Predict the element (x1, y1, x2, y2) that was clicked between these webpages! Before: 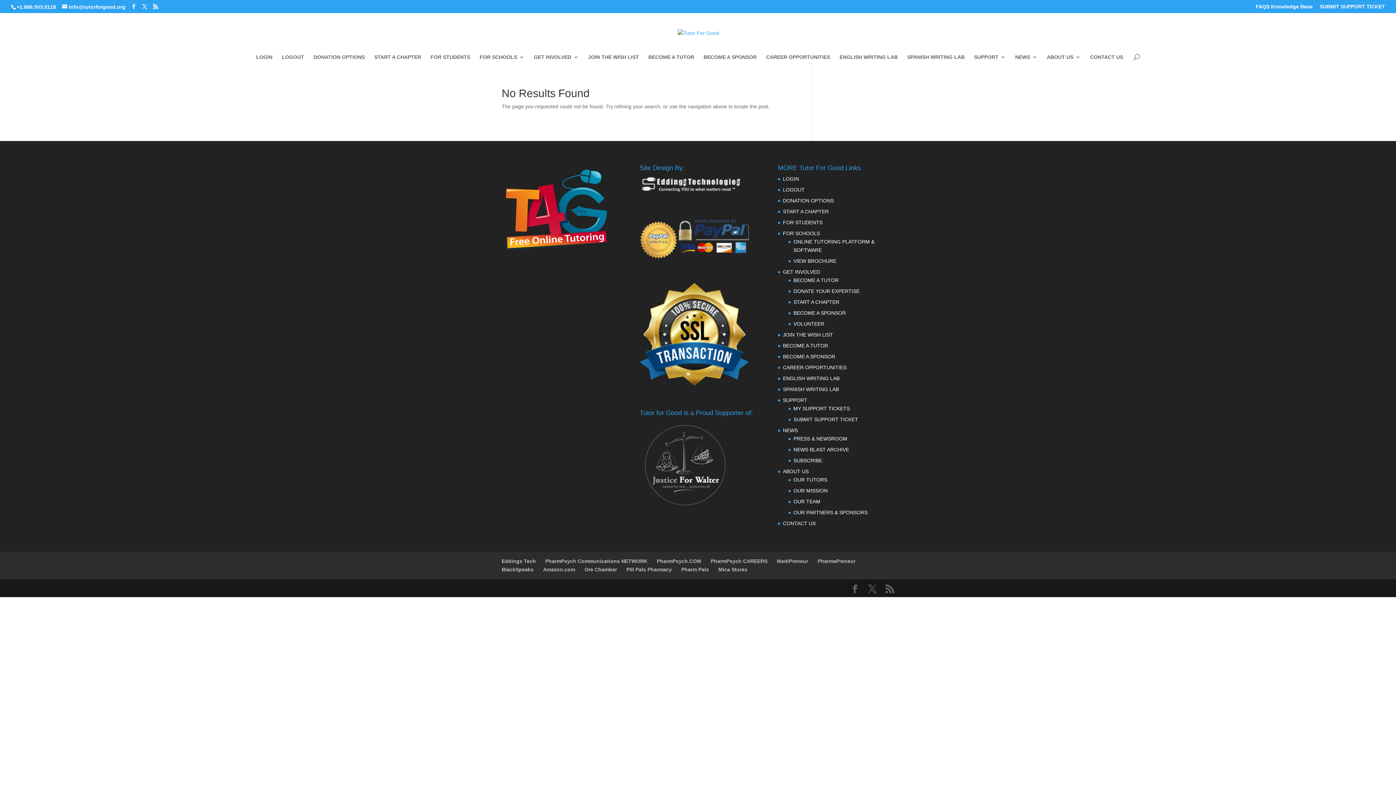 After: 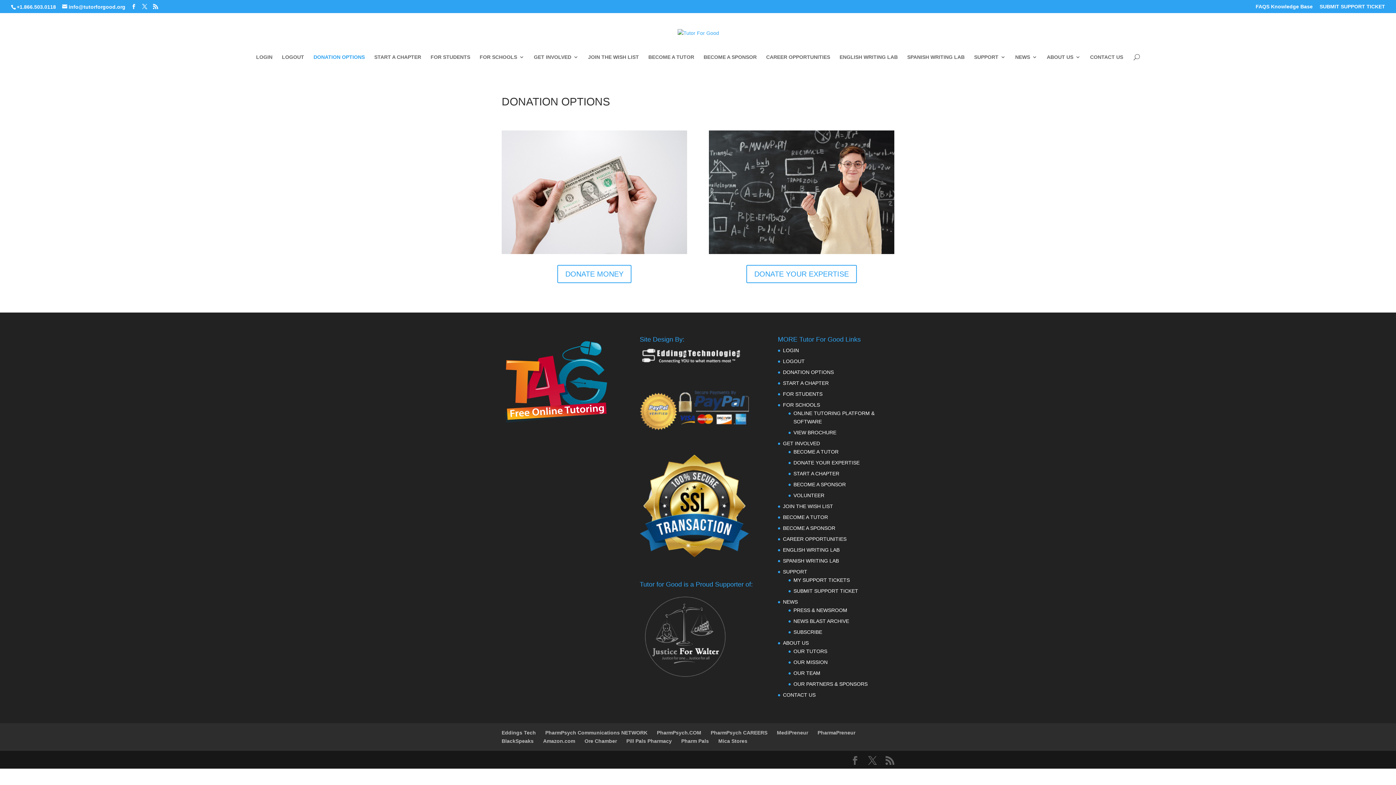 Action: label: DONATION OPTIONS bbox: (313, 54, 364, 66)